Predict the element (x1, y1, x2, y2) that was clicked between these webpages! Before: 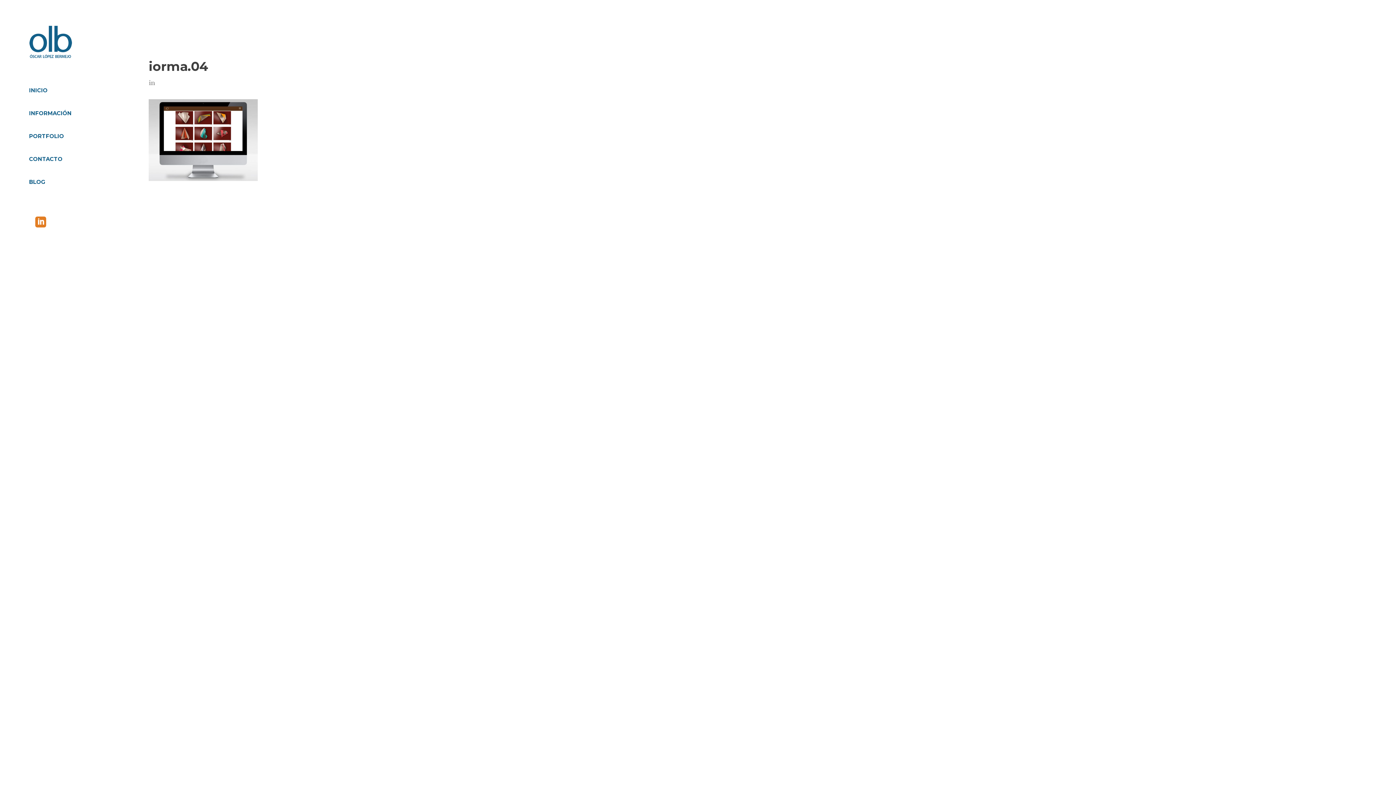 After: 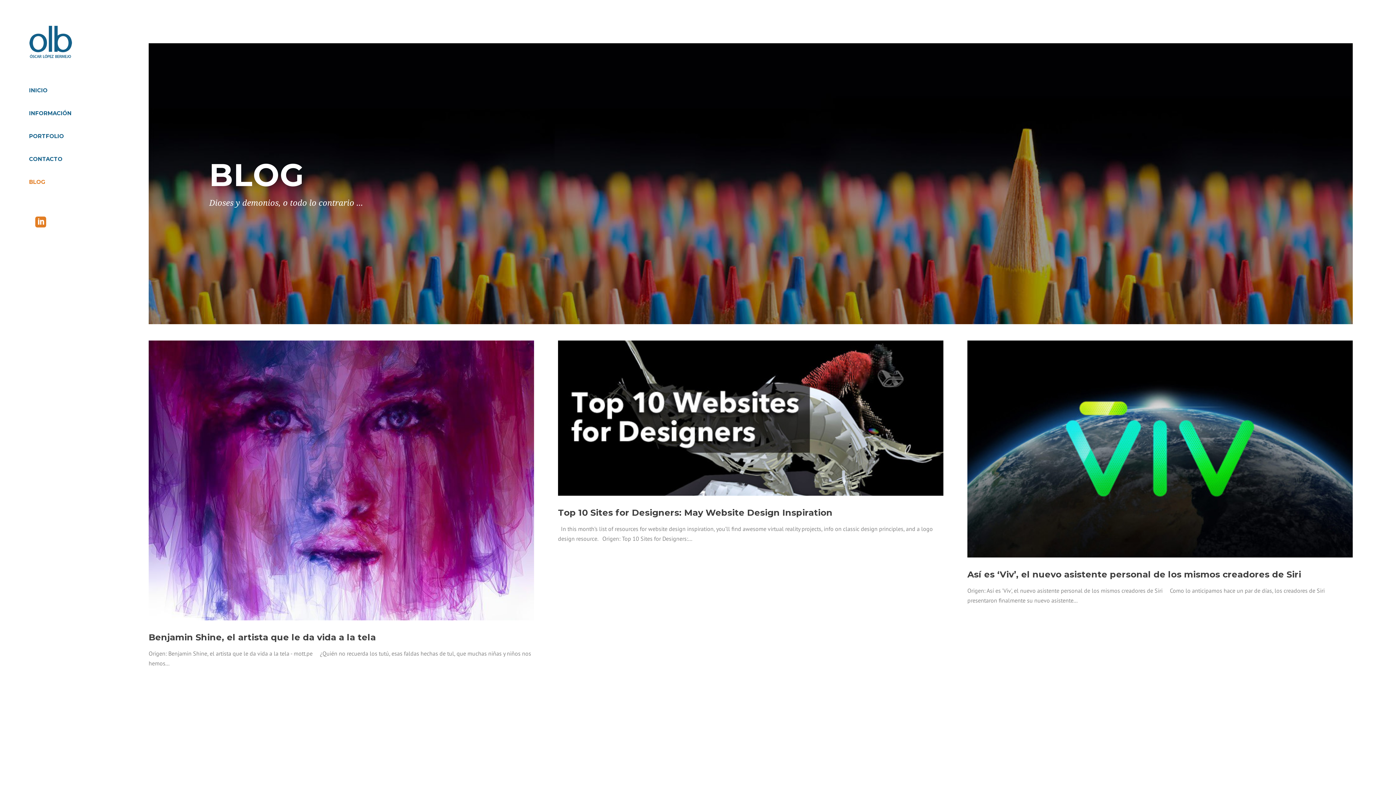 Action: bbox: (29, 170, 85, 193) label: BLOG